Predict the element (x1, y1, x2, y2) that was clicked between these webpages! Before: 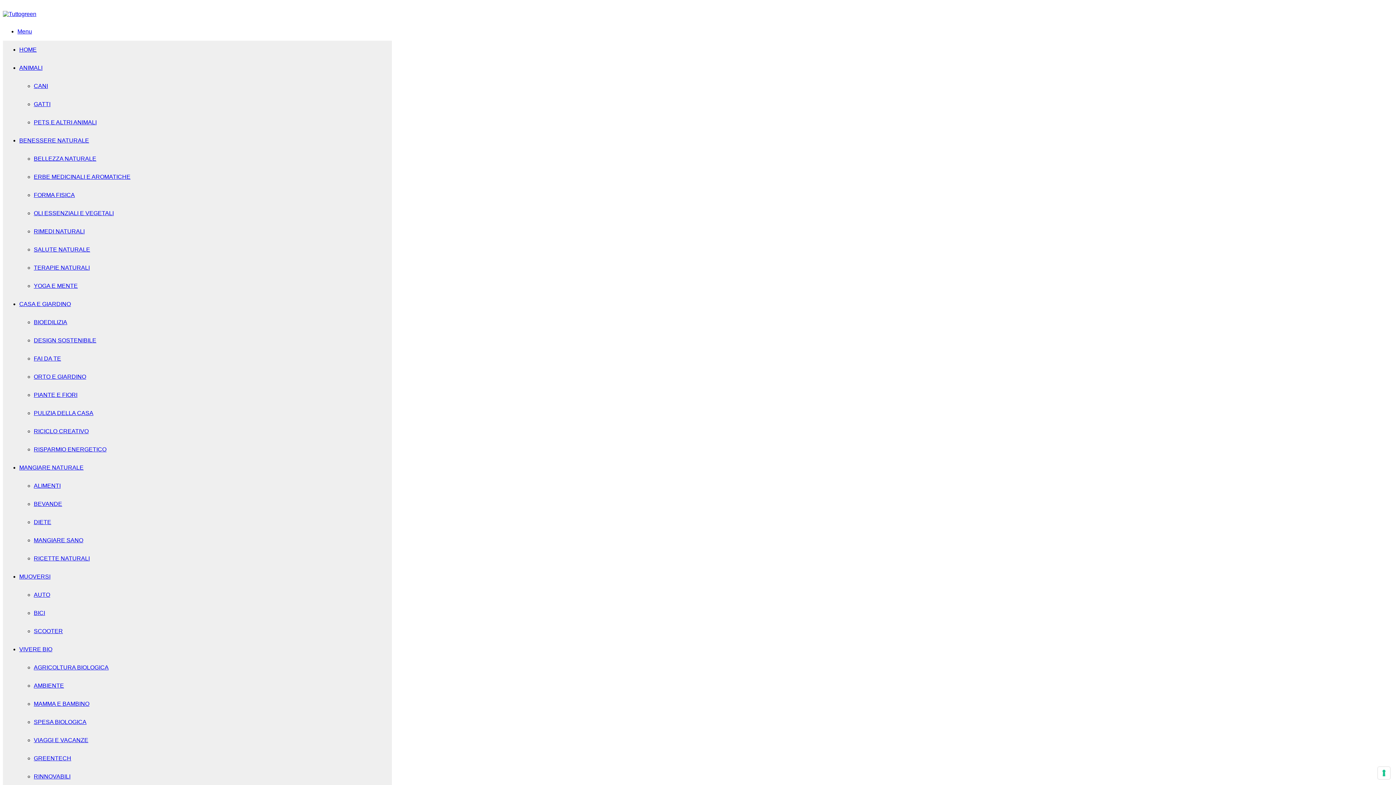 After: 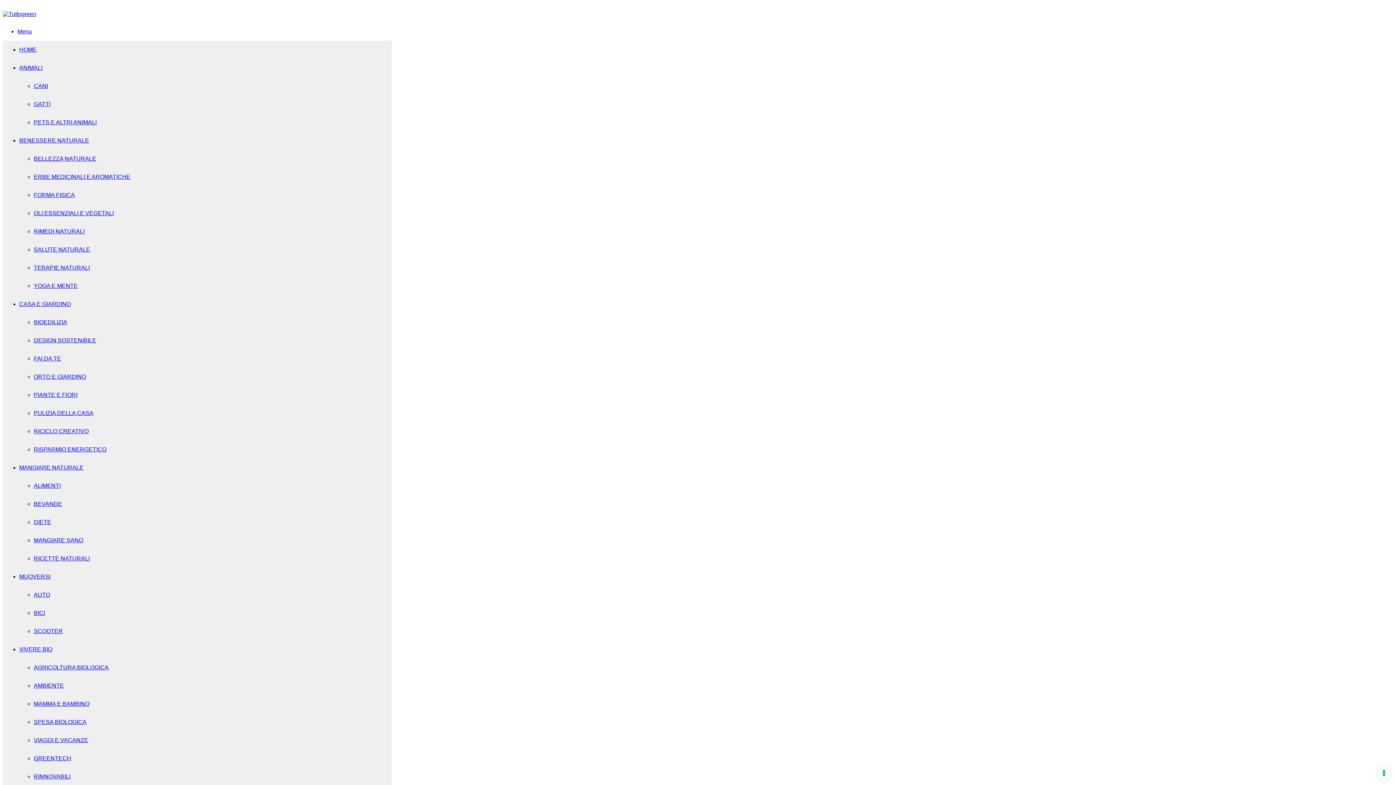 Action: label: PETS E ALTRI ANIMALI bbox: (33, 119, 96, 125)